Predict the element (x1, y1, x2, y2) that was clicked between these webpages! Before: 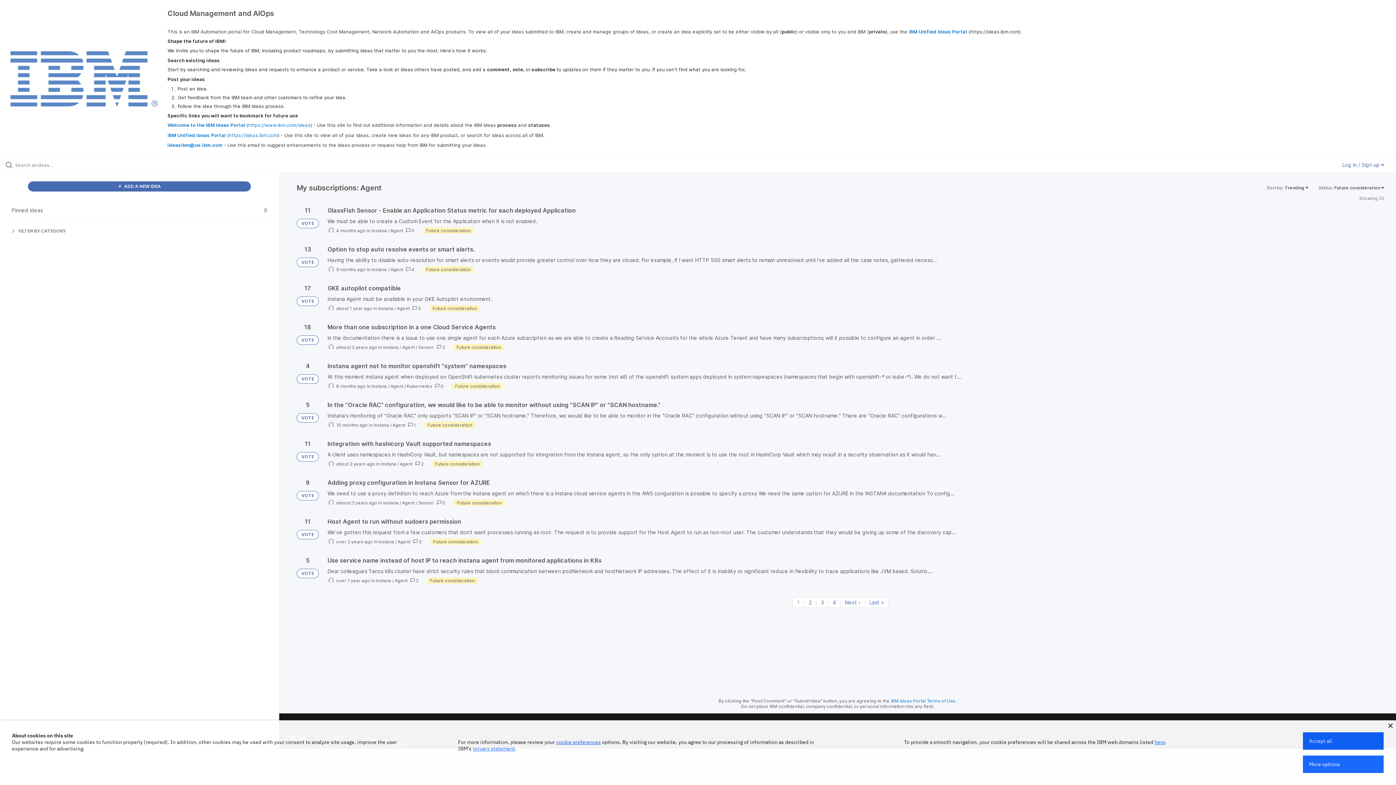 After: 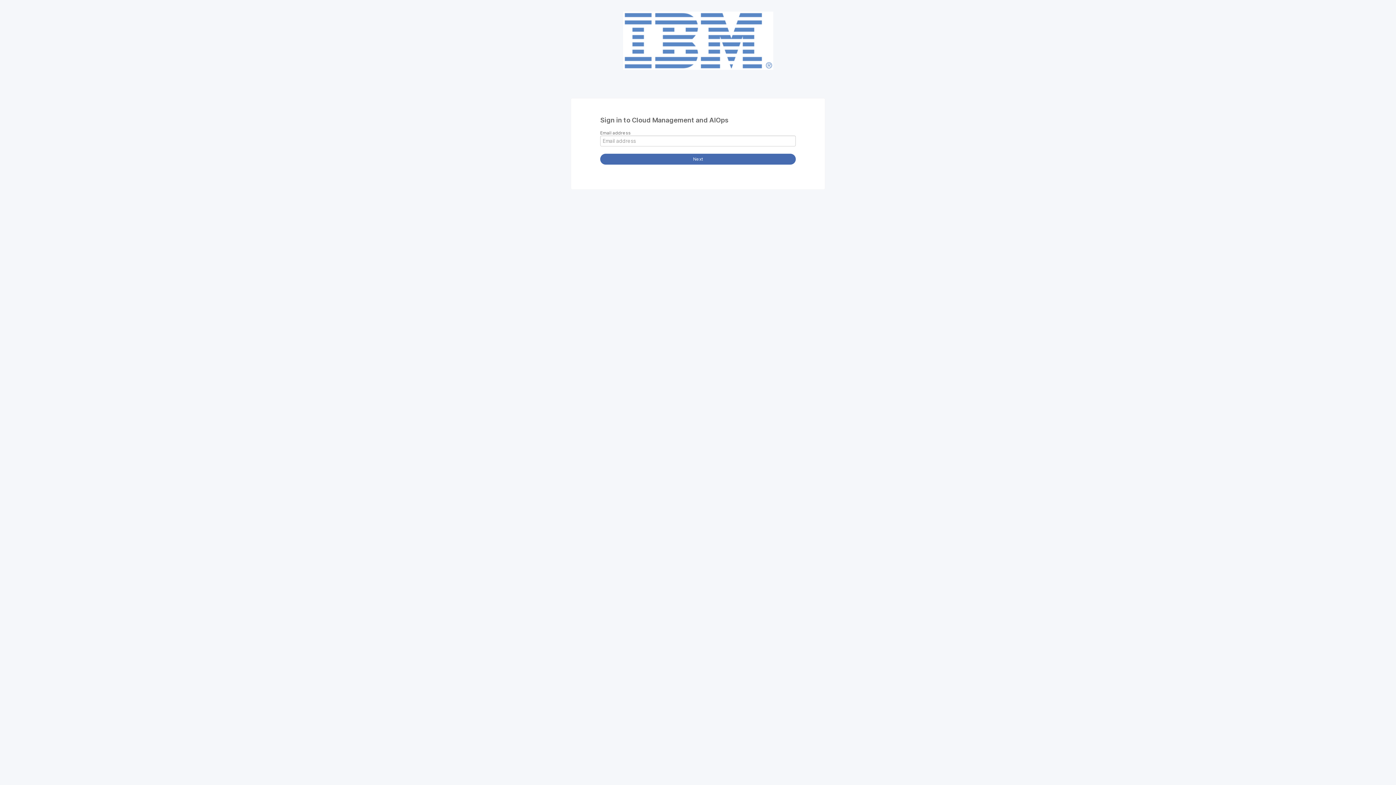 Action: label:  ADD A NEW IDEA bbox: (27, 181, 251, 191)